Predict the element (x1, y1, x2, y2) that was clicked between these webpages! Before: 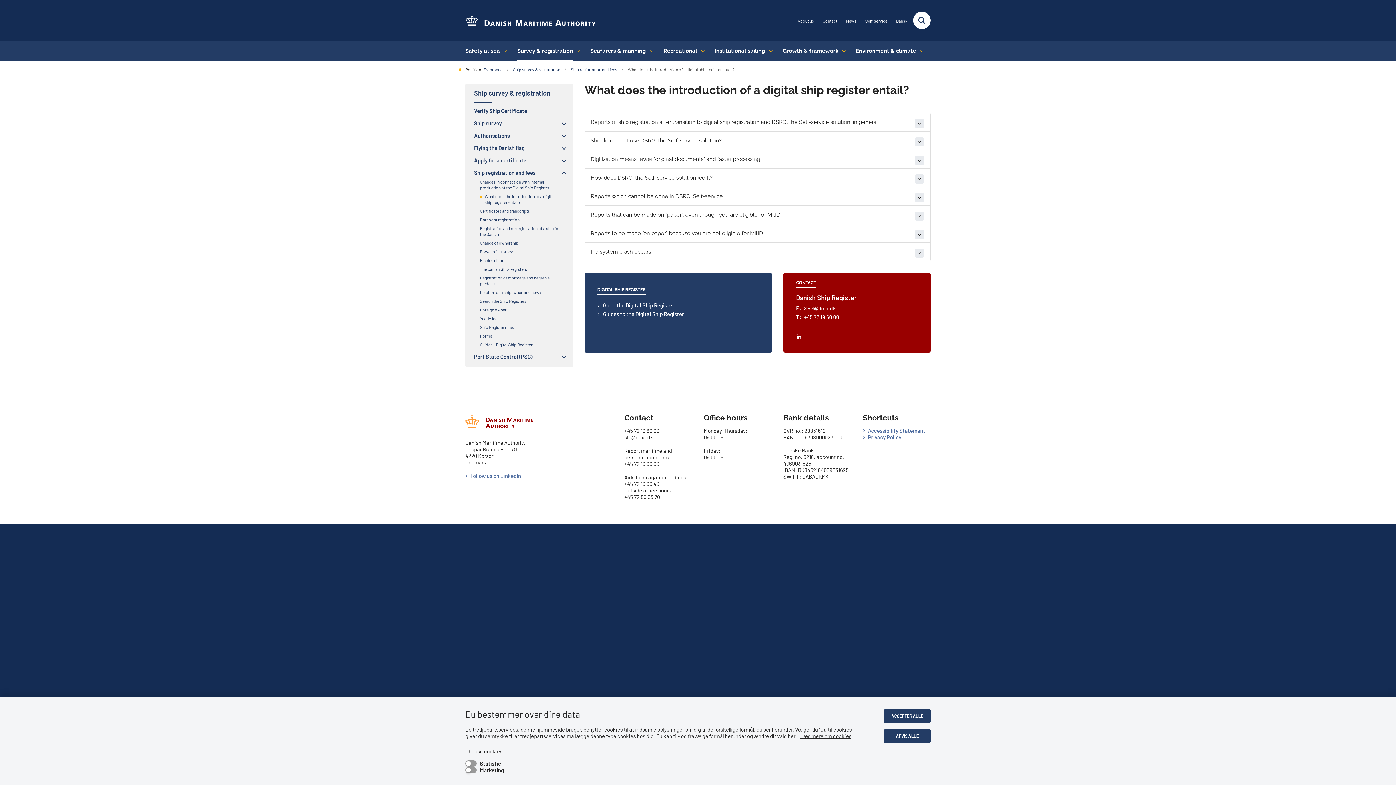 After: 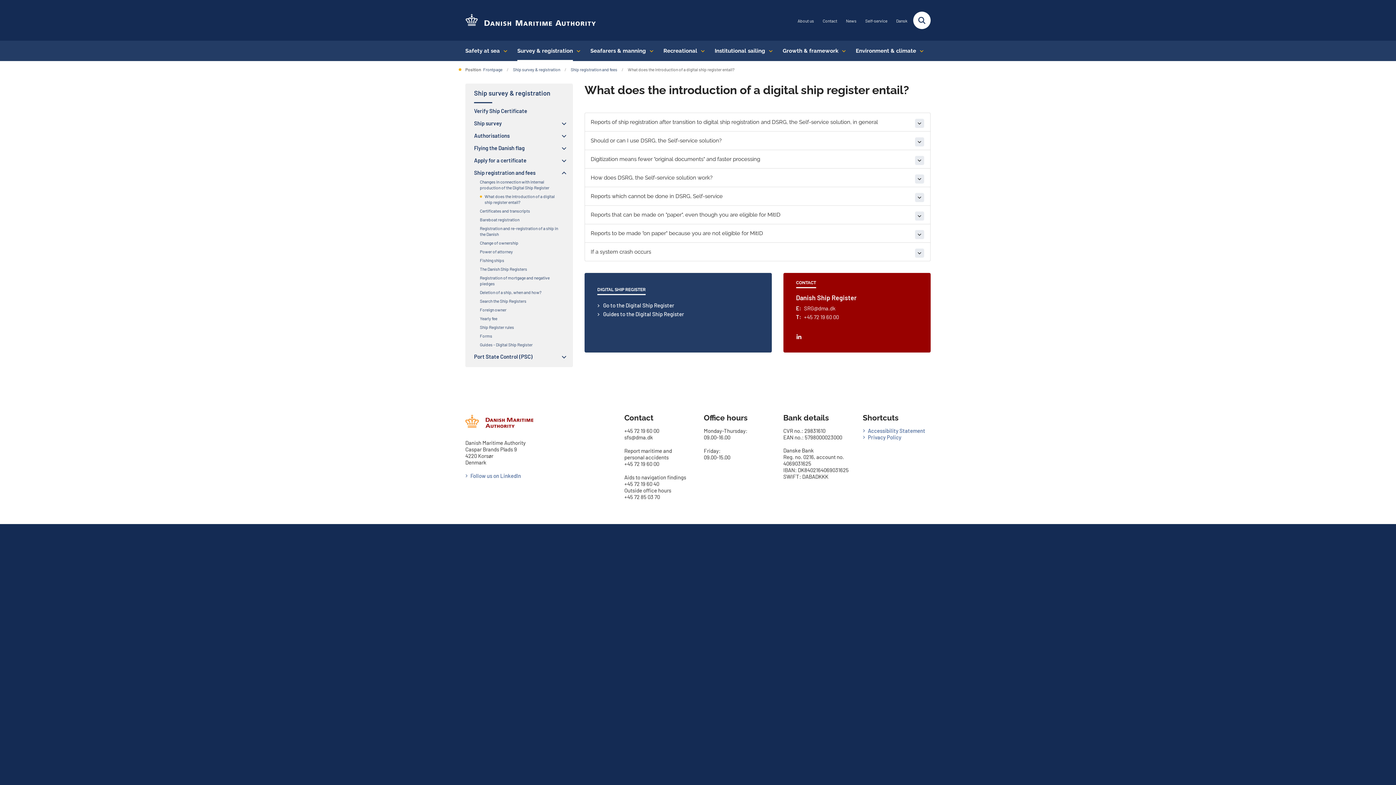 Action: label: AFVIS ALLE bbox: (884, 729, 930, 743)